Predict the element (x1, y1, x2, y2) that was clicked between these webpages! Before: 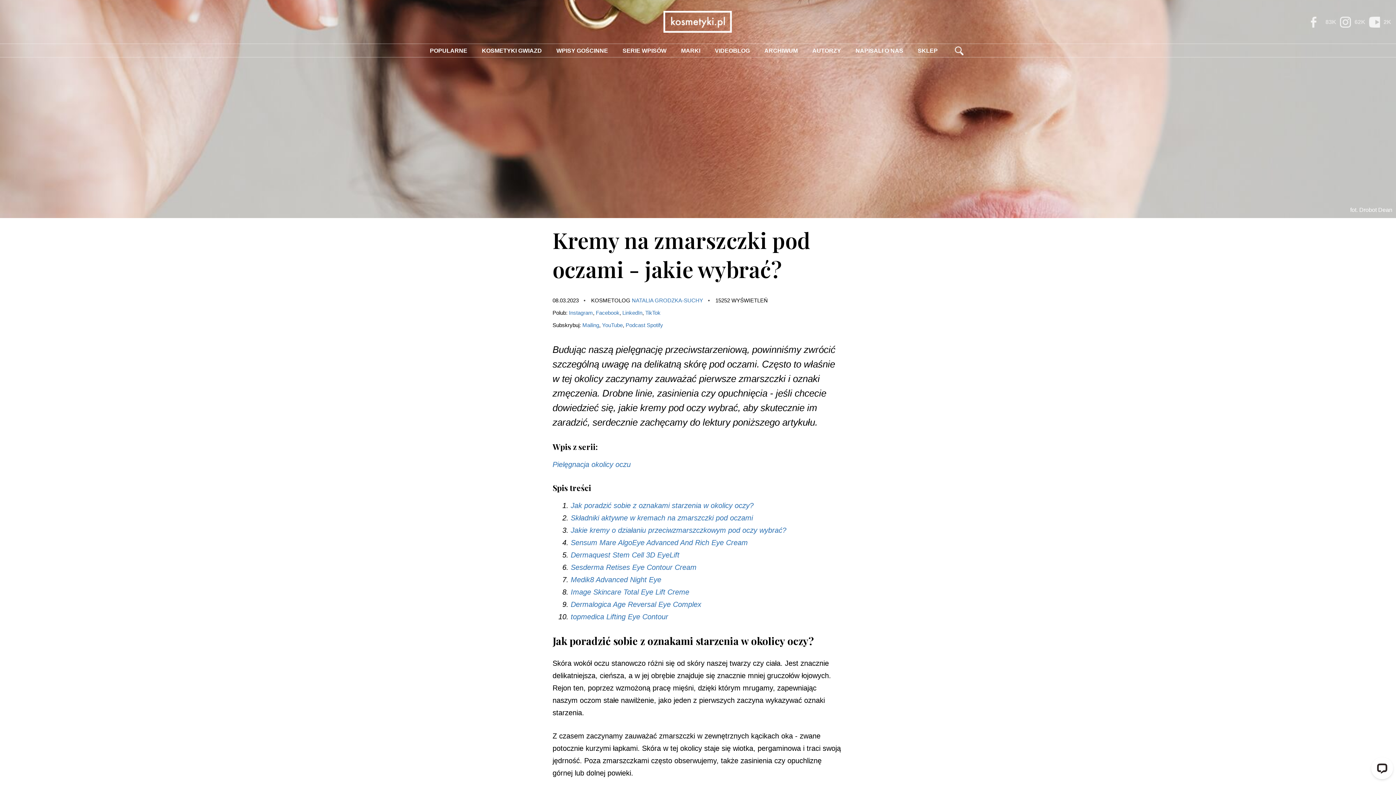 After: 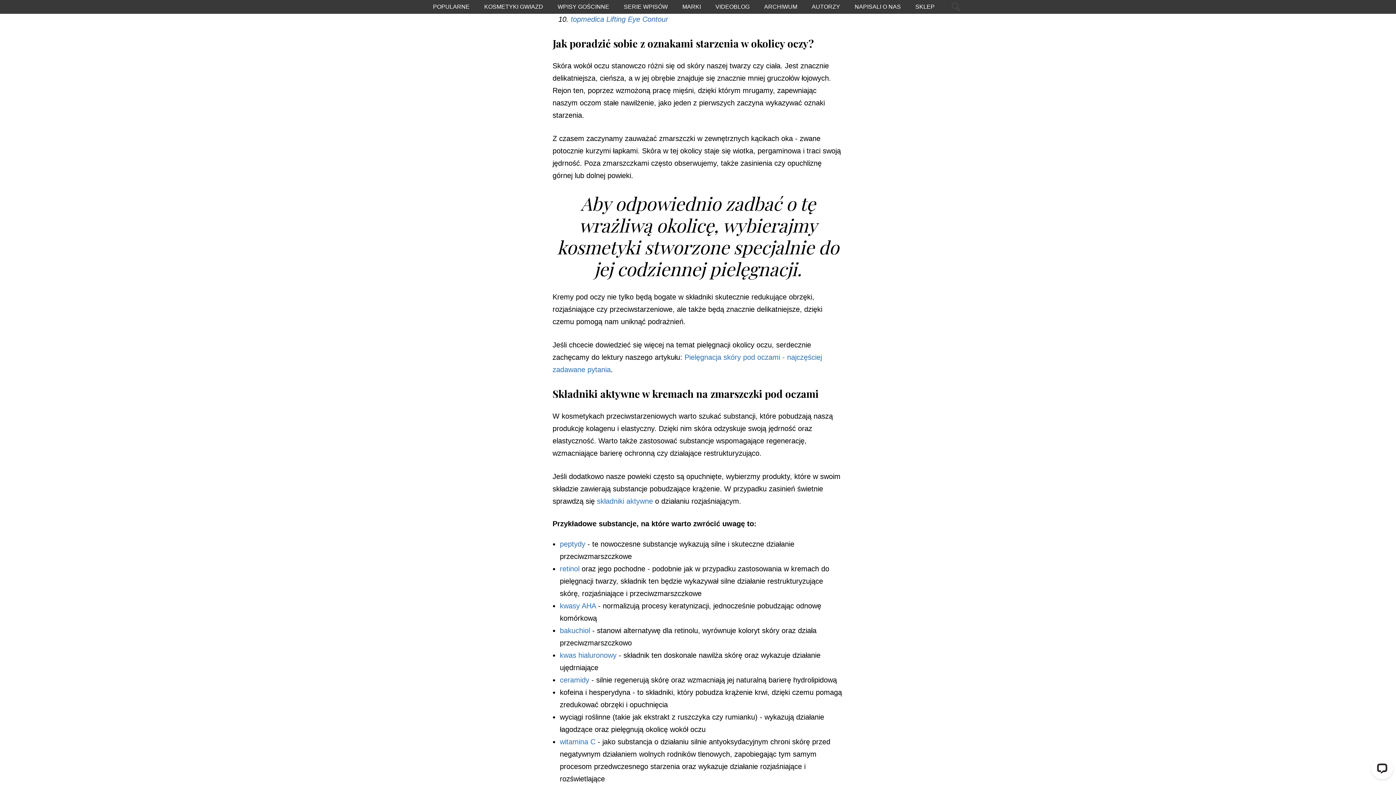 Action: label: Jak poradzić sobie z oznakami starzenia w okolicy oczy? bbox: (570, 501, 753, 509)